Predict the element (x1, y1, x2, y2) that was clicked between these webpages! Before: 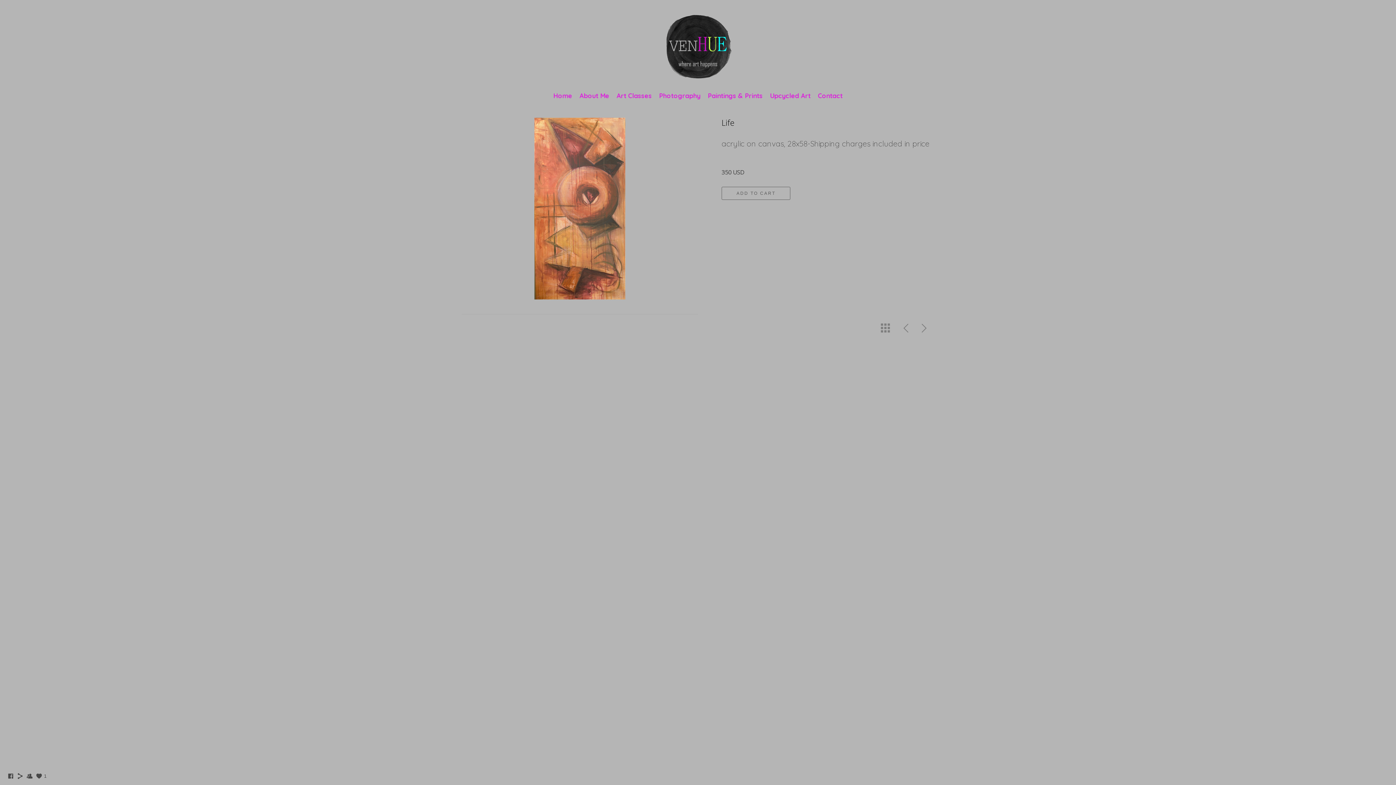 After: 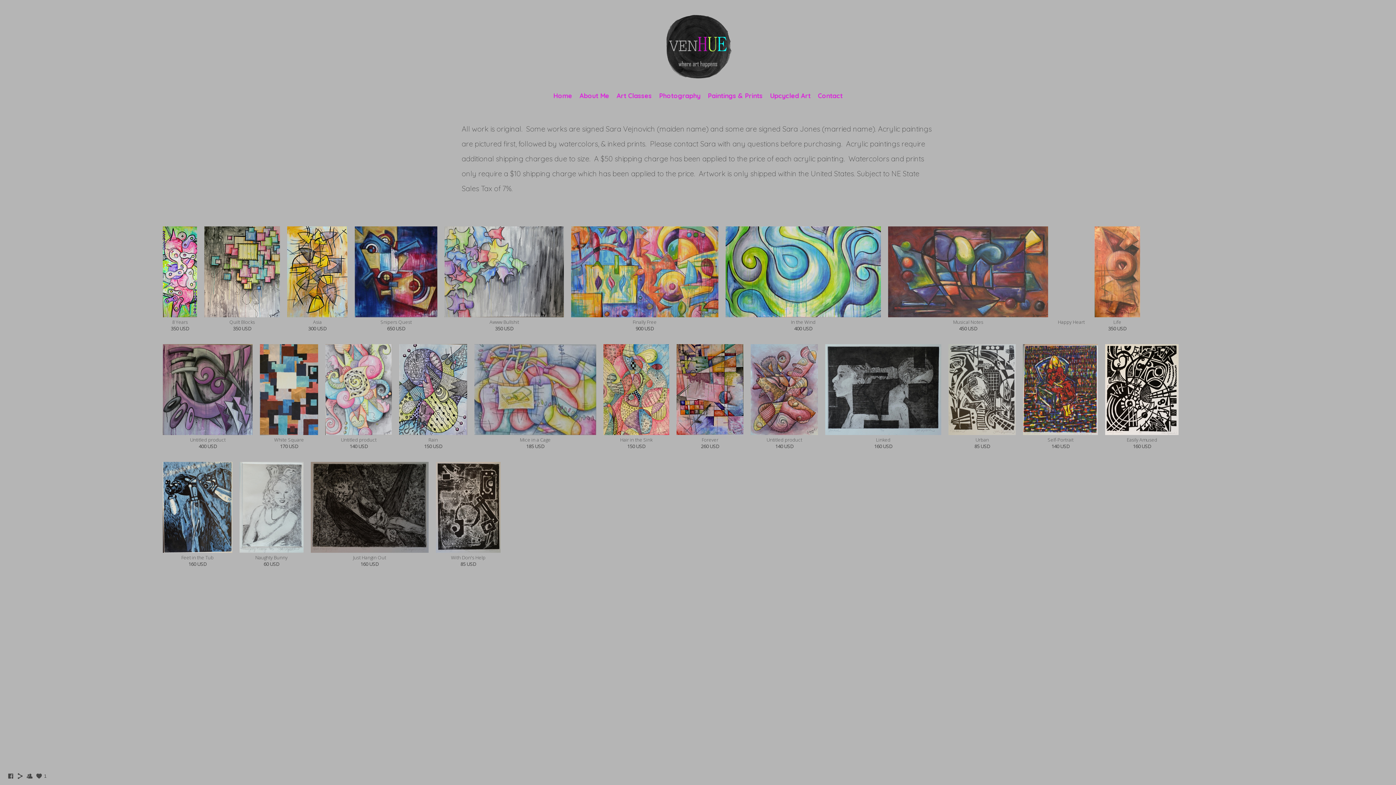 Action: bbox: (880, 329, 890, 334)